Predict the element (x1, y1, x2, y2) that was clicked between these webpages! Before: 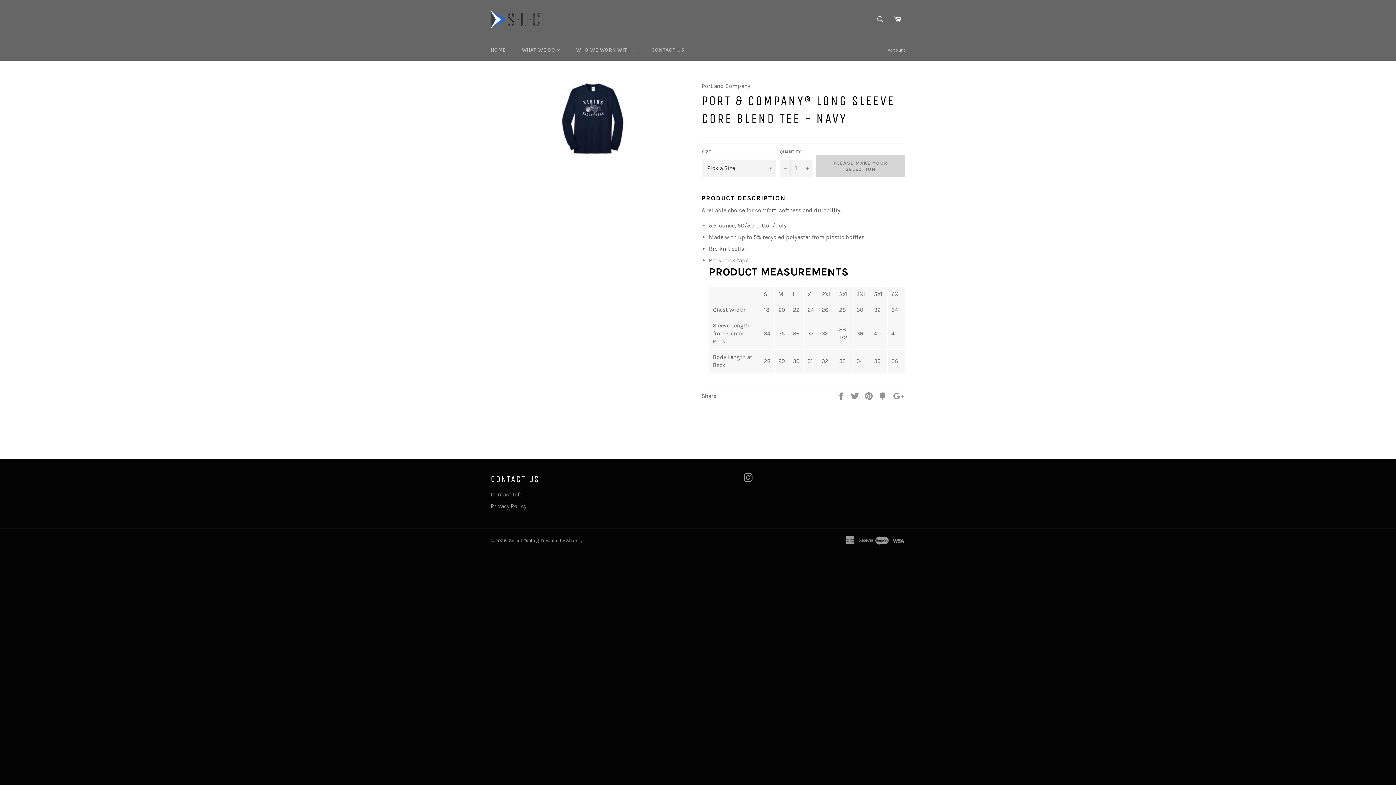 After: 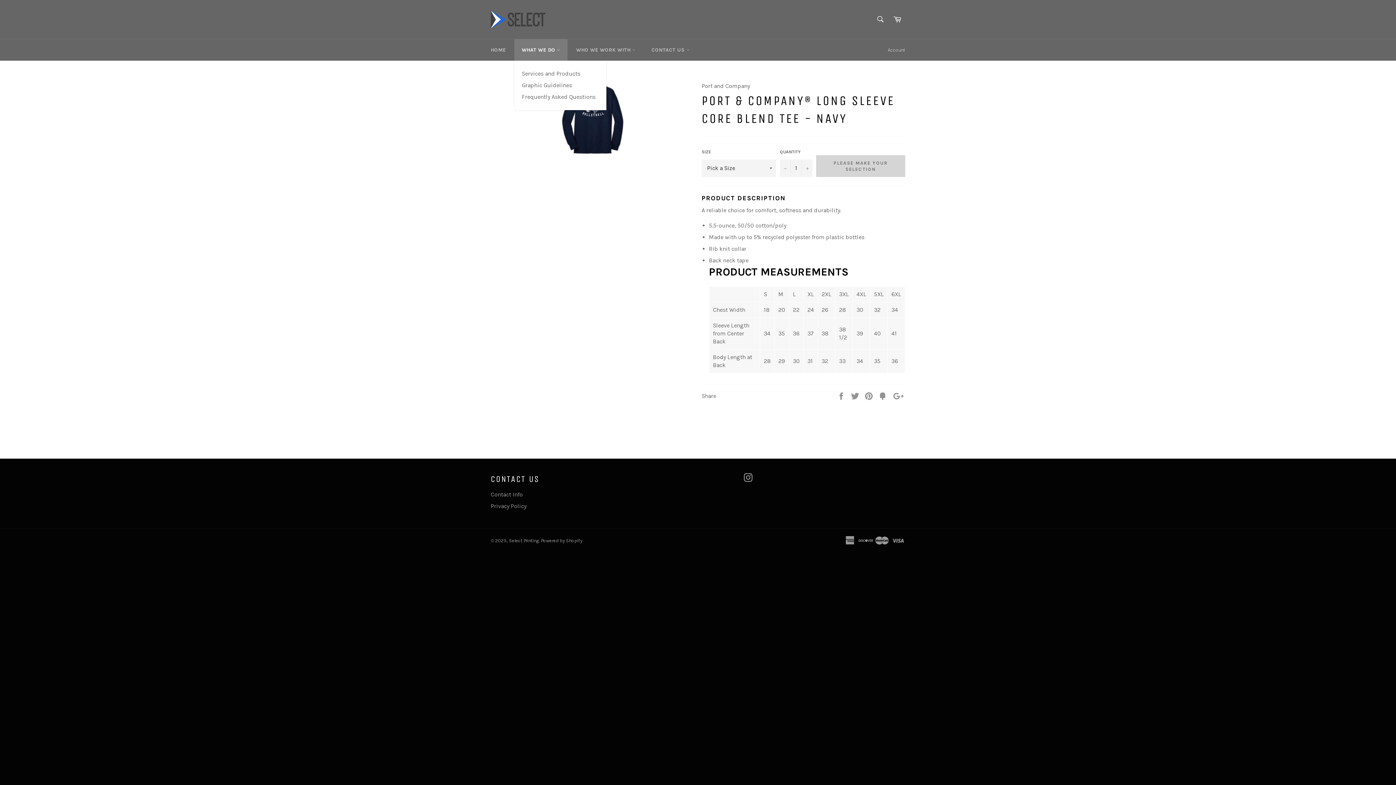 Action: bbox: (514, 39, 567, 60) label: WHAT WE DO 